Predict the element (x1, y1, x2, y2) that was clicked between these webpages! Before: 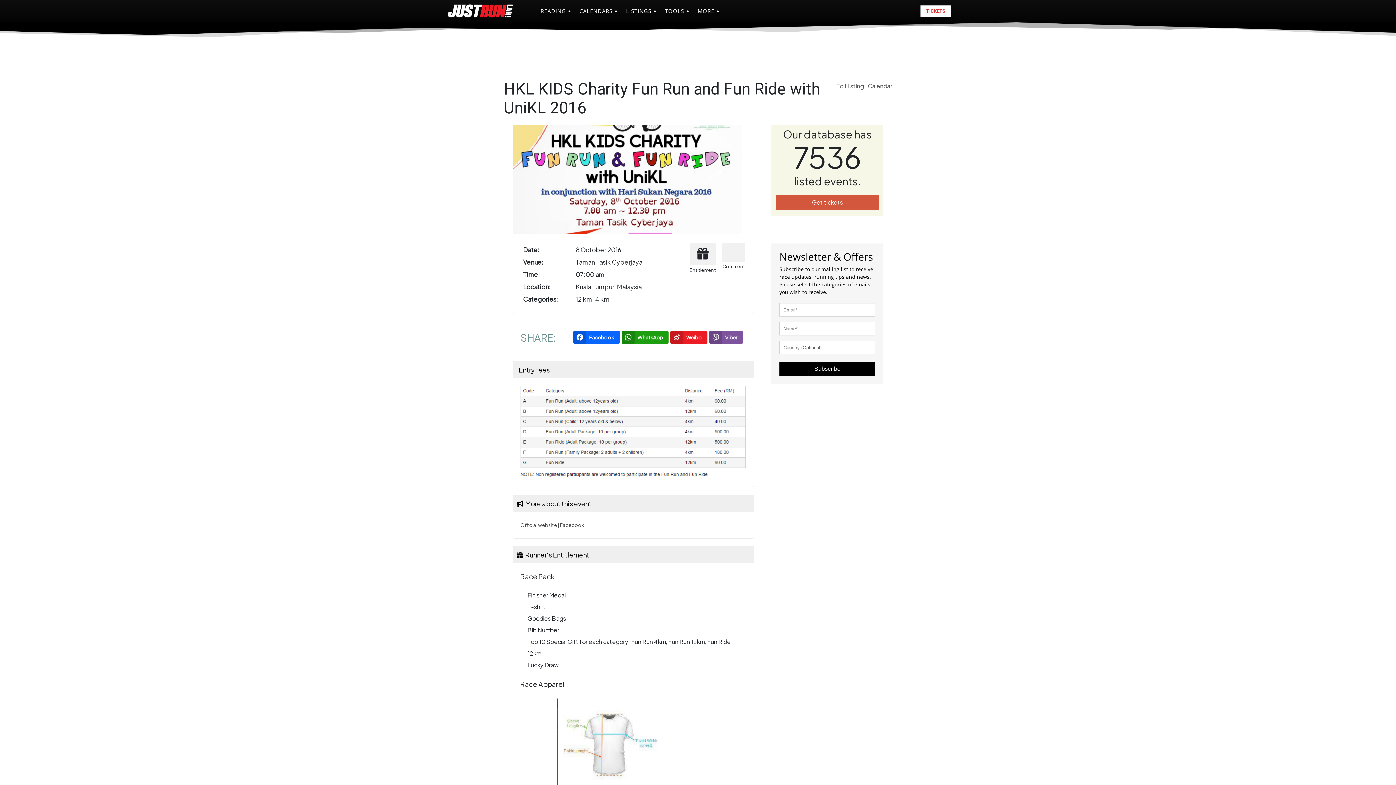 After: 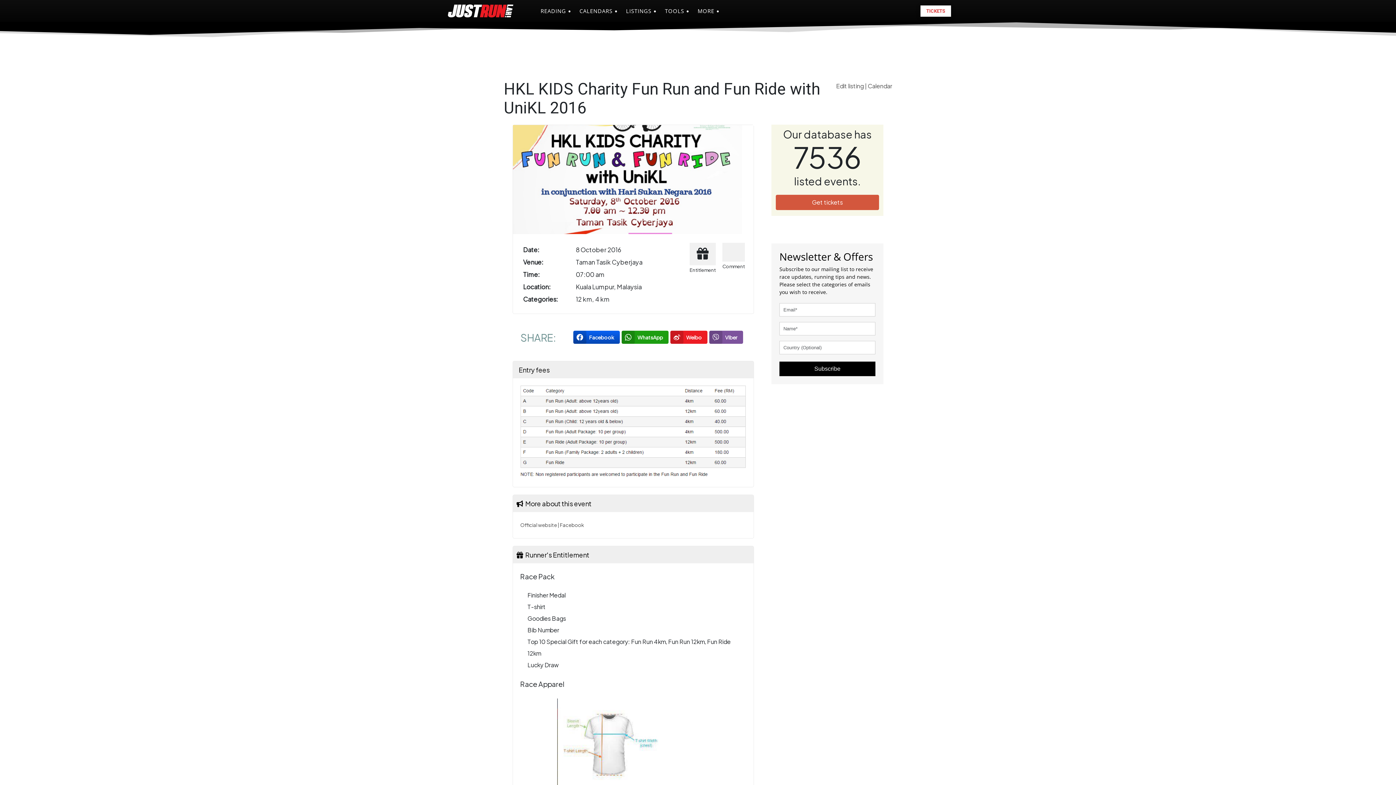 Action: bbox: (573, 331, 619, 344) label: Facebook